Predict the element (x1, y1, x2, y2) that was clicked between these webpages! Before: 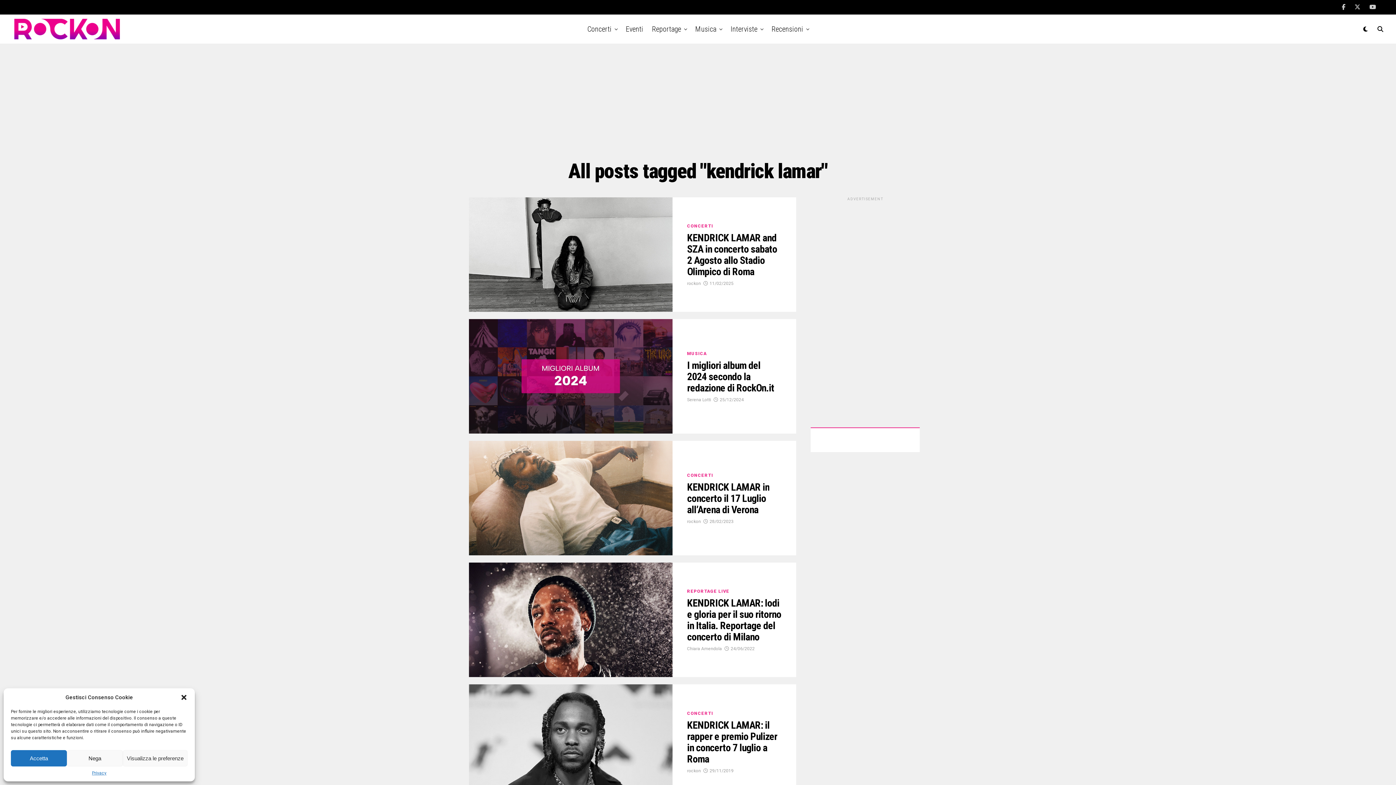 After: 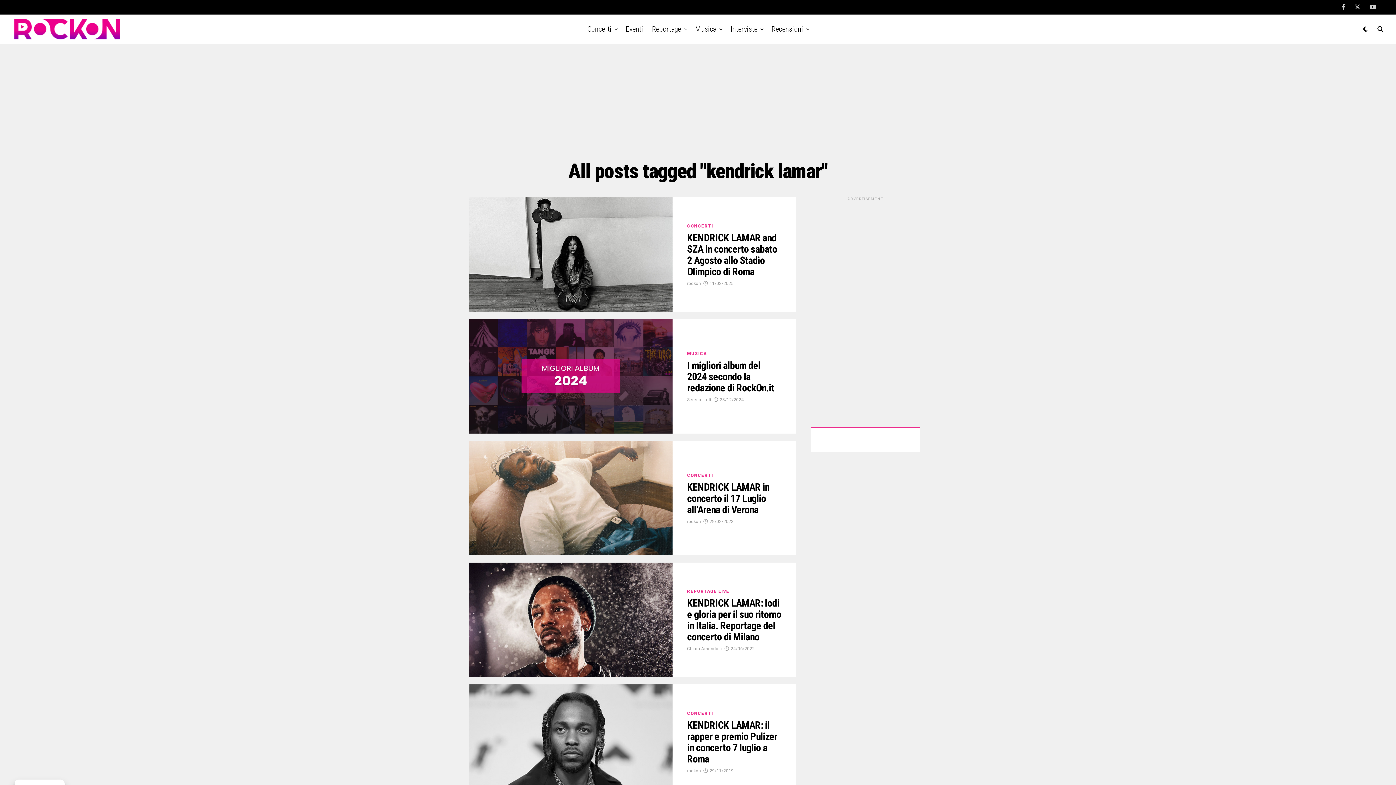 Action: label: Chiudi la finestra di dialogo bbox: (180, 694, 187, 701)